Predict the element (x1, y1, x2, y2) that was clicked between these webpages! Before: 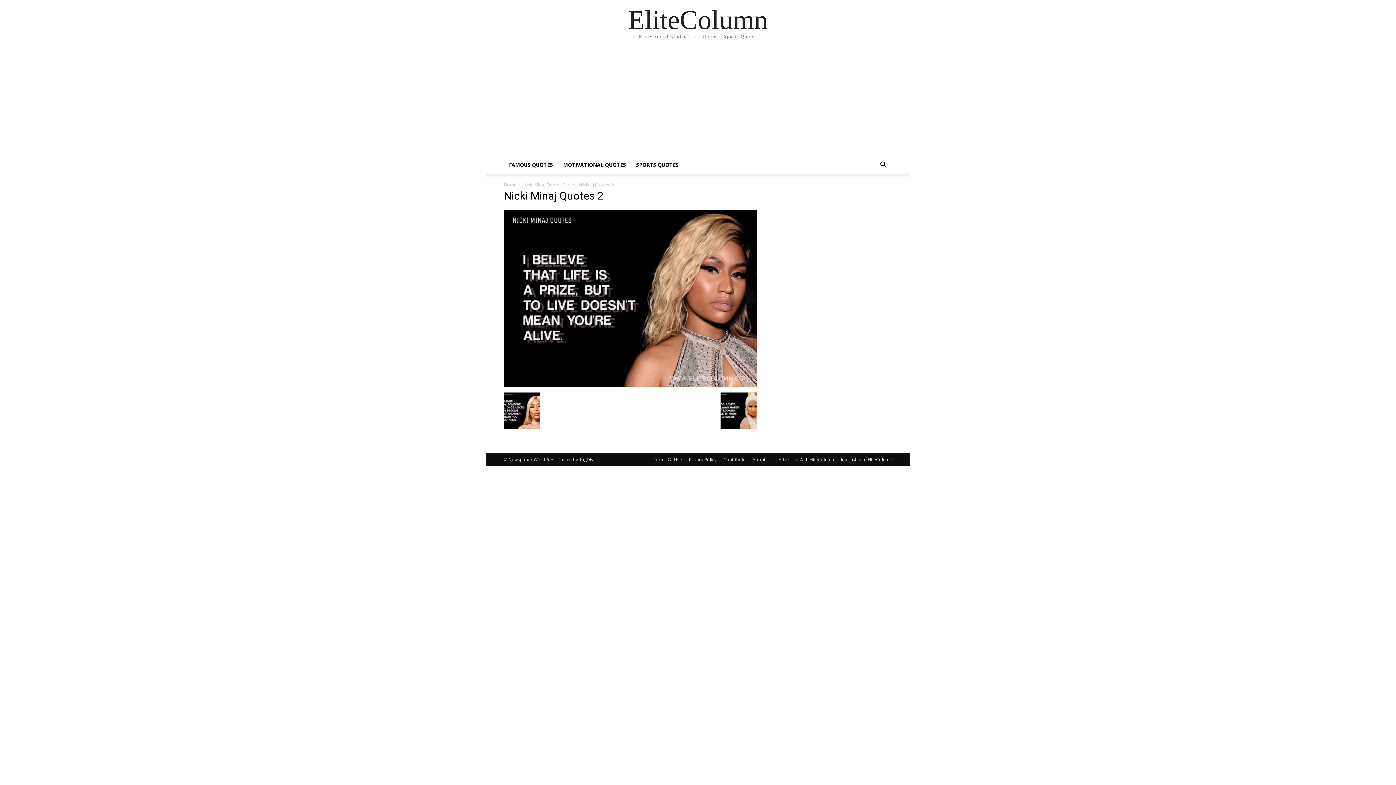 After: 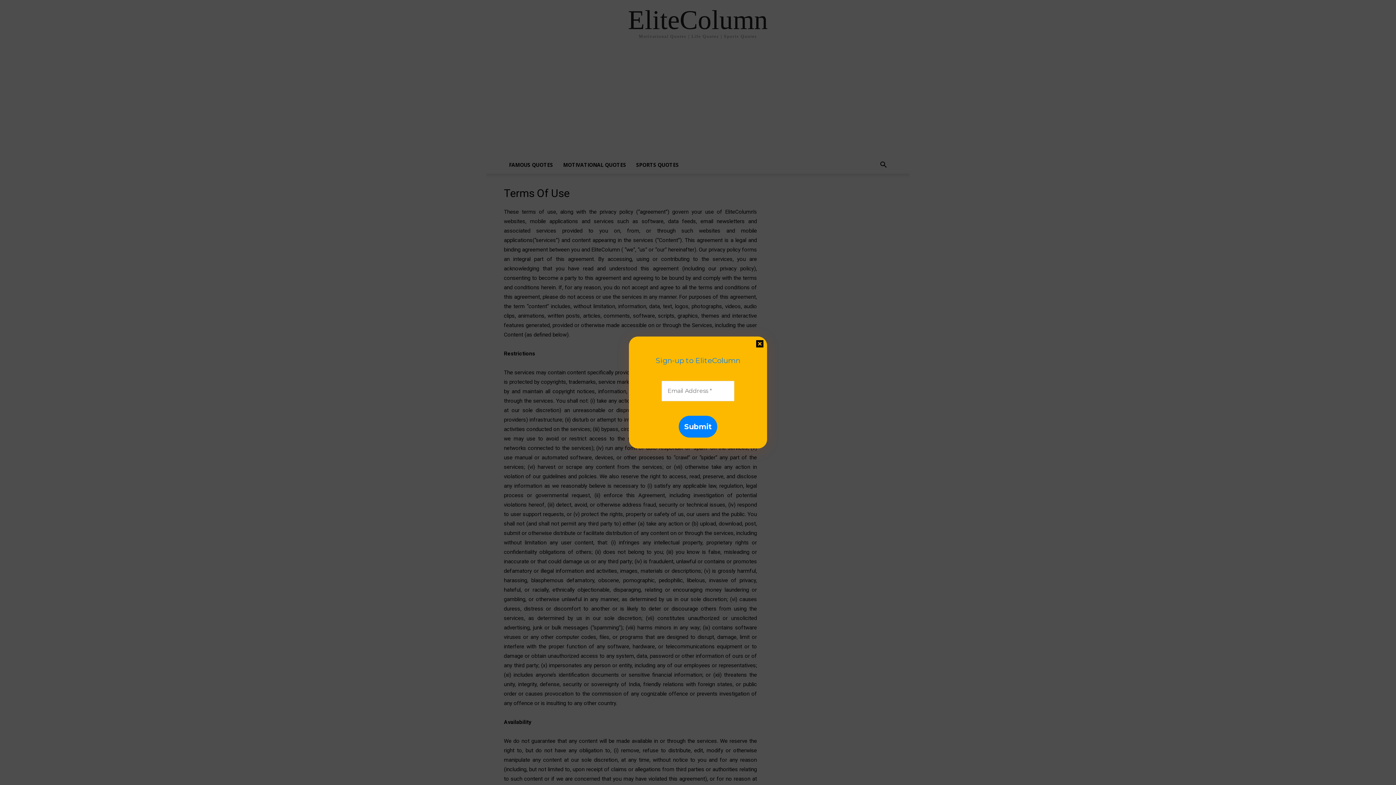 Action: bbox: (653, 456, 682, 463) label: Terms Of Use